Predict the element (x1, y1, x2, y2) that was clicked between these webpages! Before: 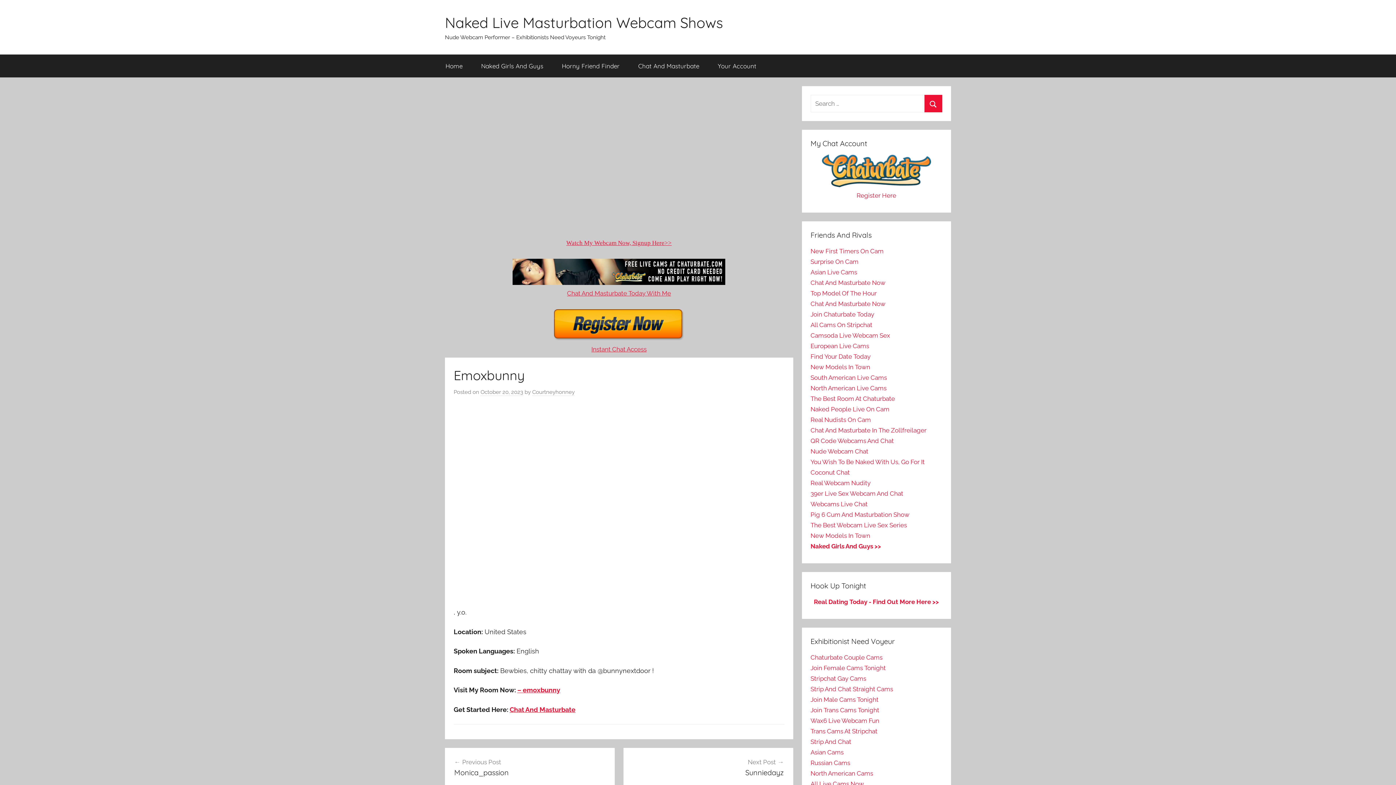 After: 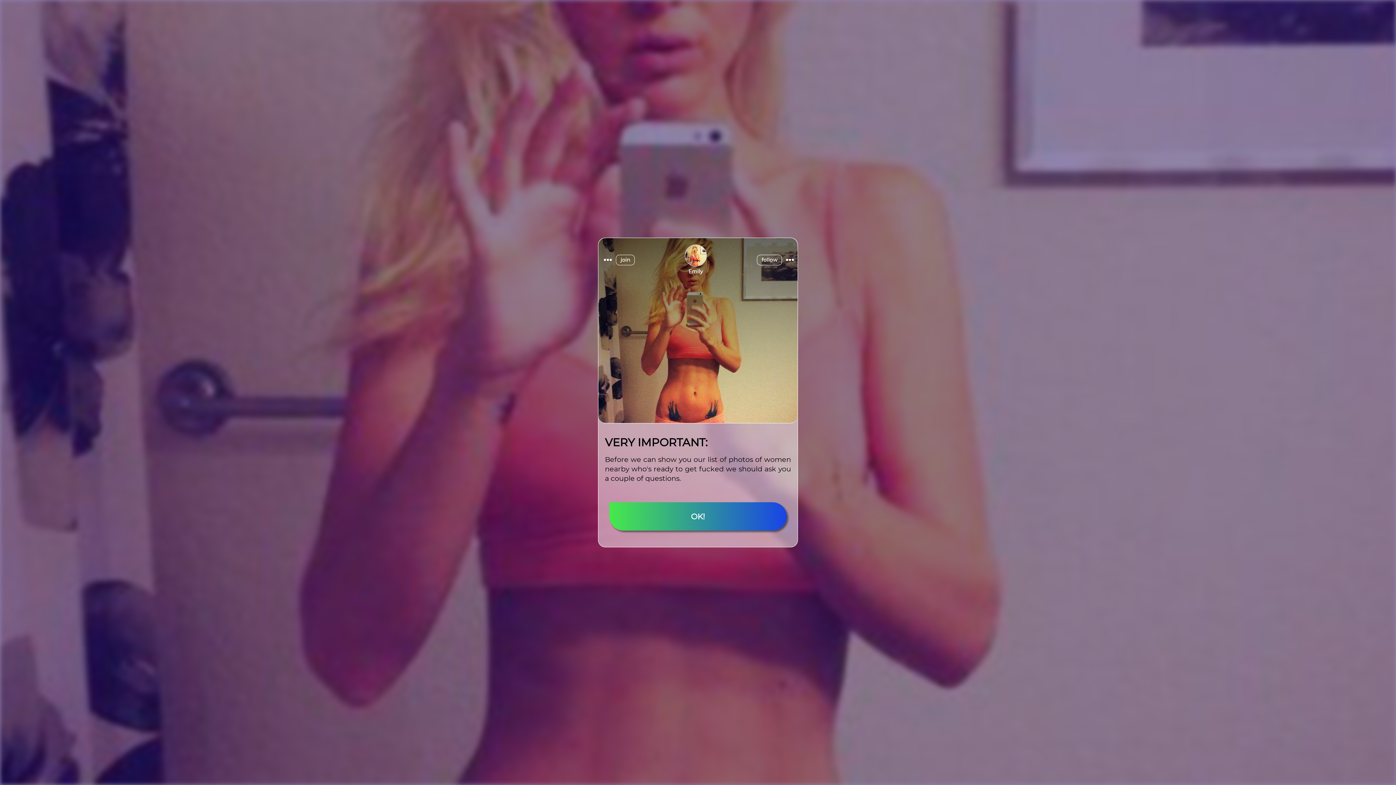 Action: bbox: (814, 598, 939, 605) label: Real Dating Today - Find Out More Here >>